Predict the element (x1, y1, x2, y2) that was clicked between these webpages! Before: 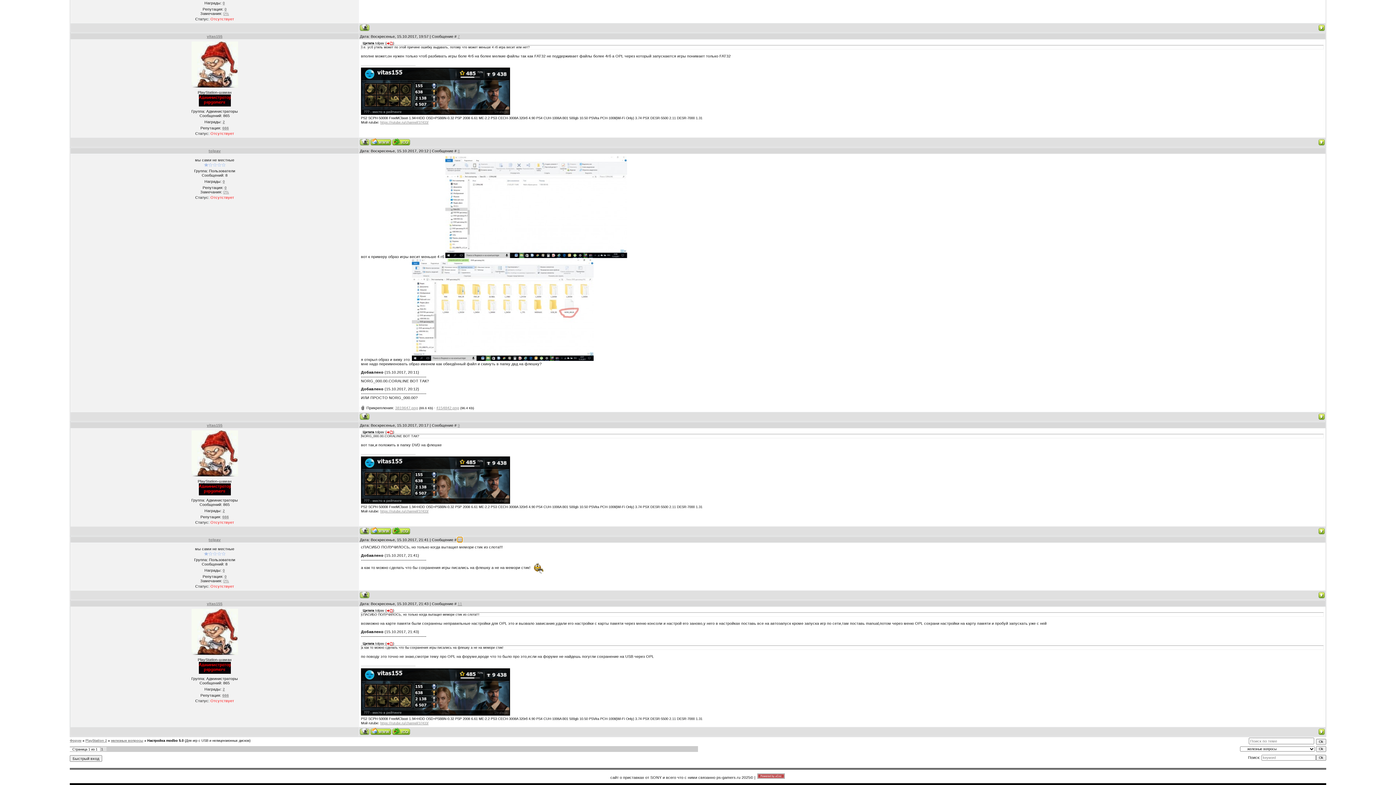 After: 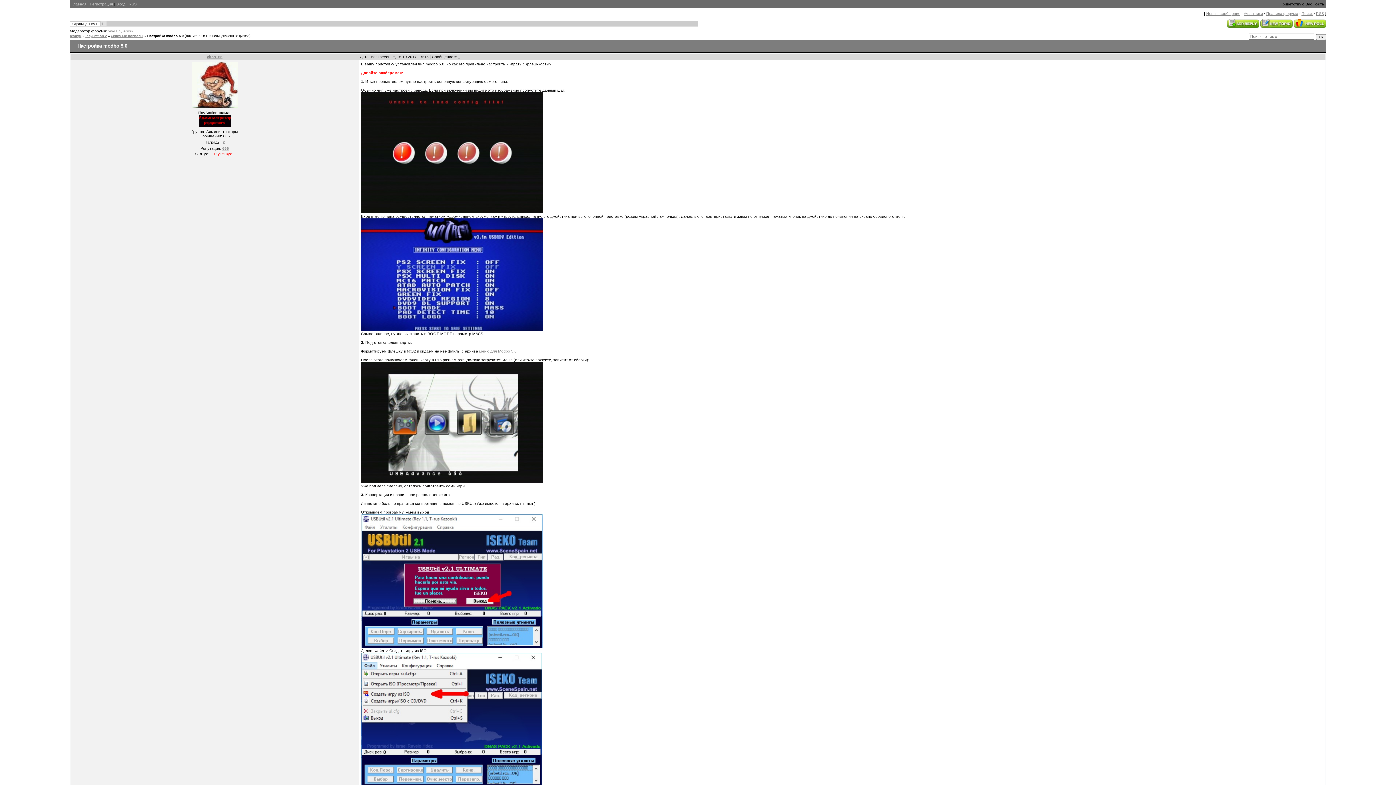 Action: bbox: (147, 739, 183, 742) label: Настройка modbo 5.0